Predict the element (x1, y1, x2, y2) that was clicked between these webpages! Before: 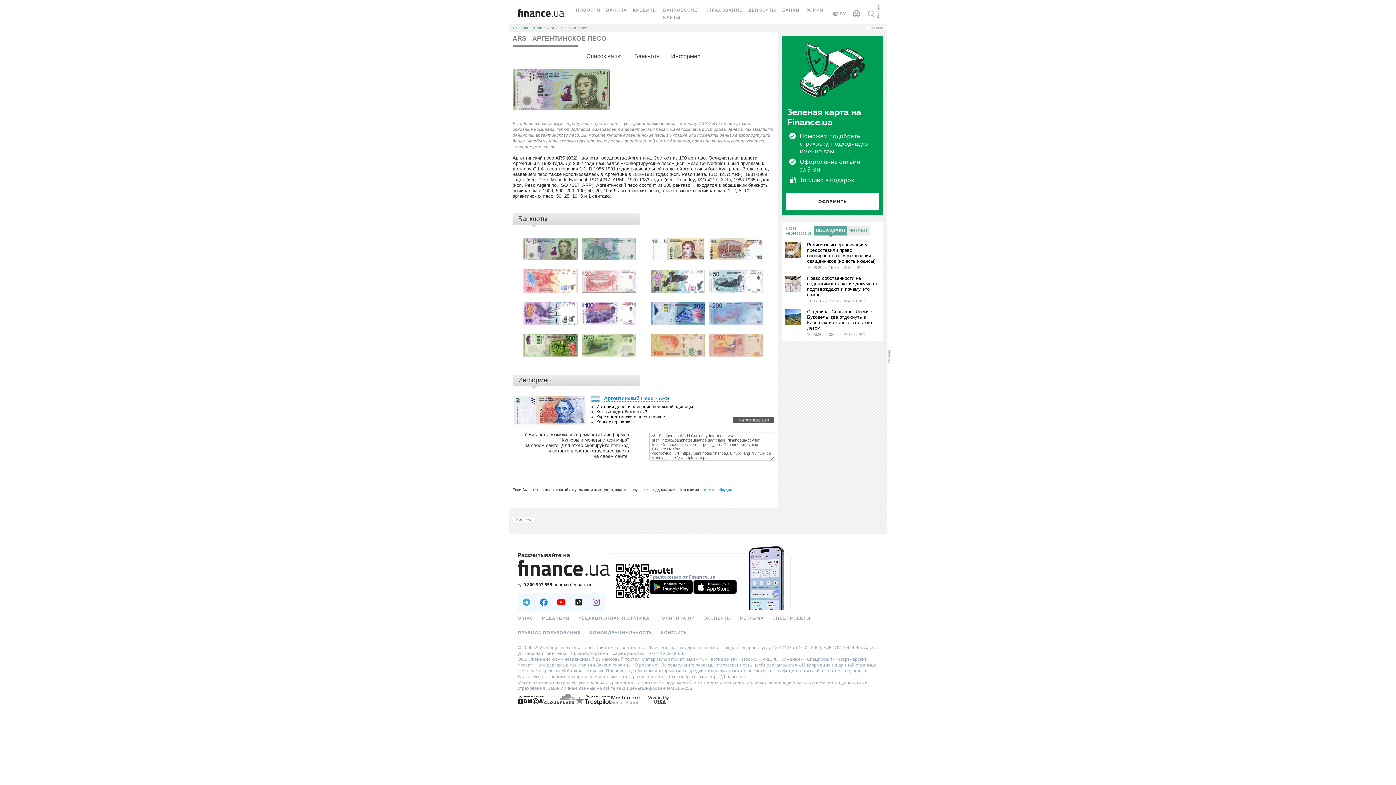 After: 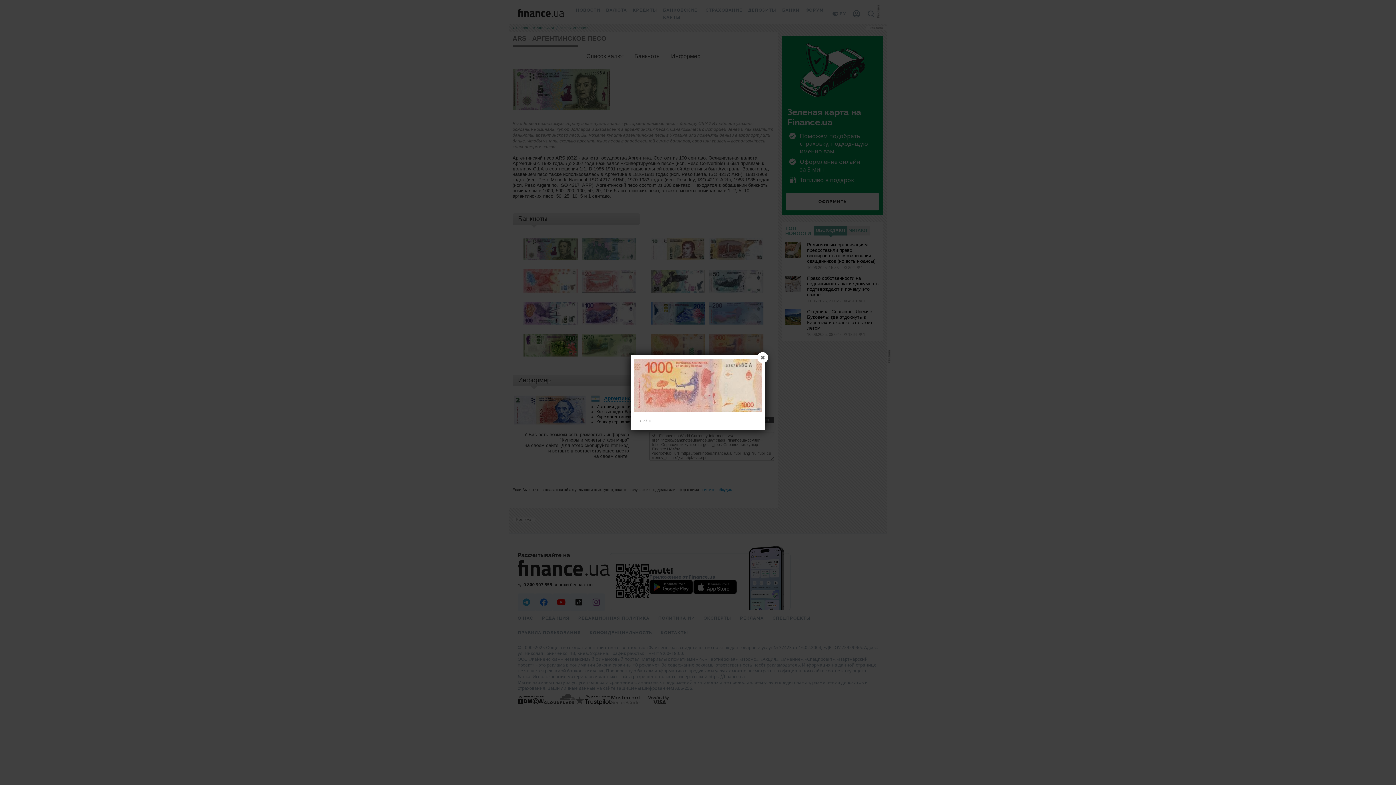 Action: bbox: (709, 333, 763, 356)